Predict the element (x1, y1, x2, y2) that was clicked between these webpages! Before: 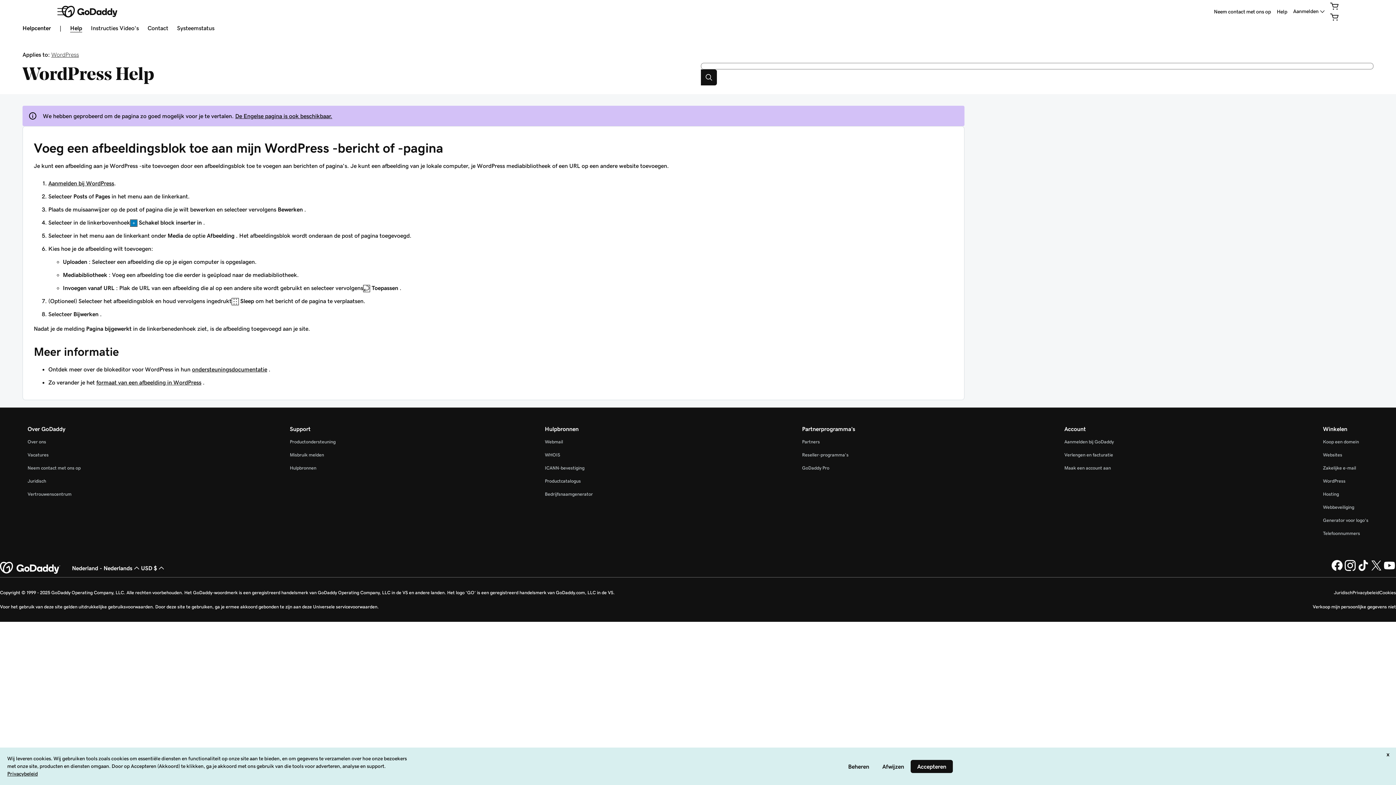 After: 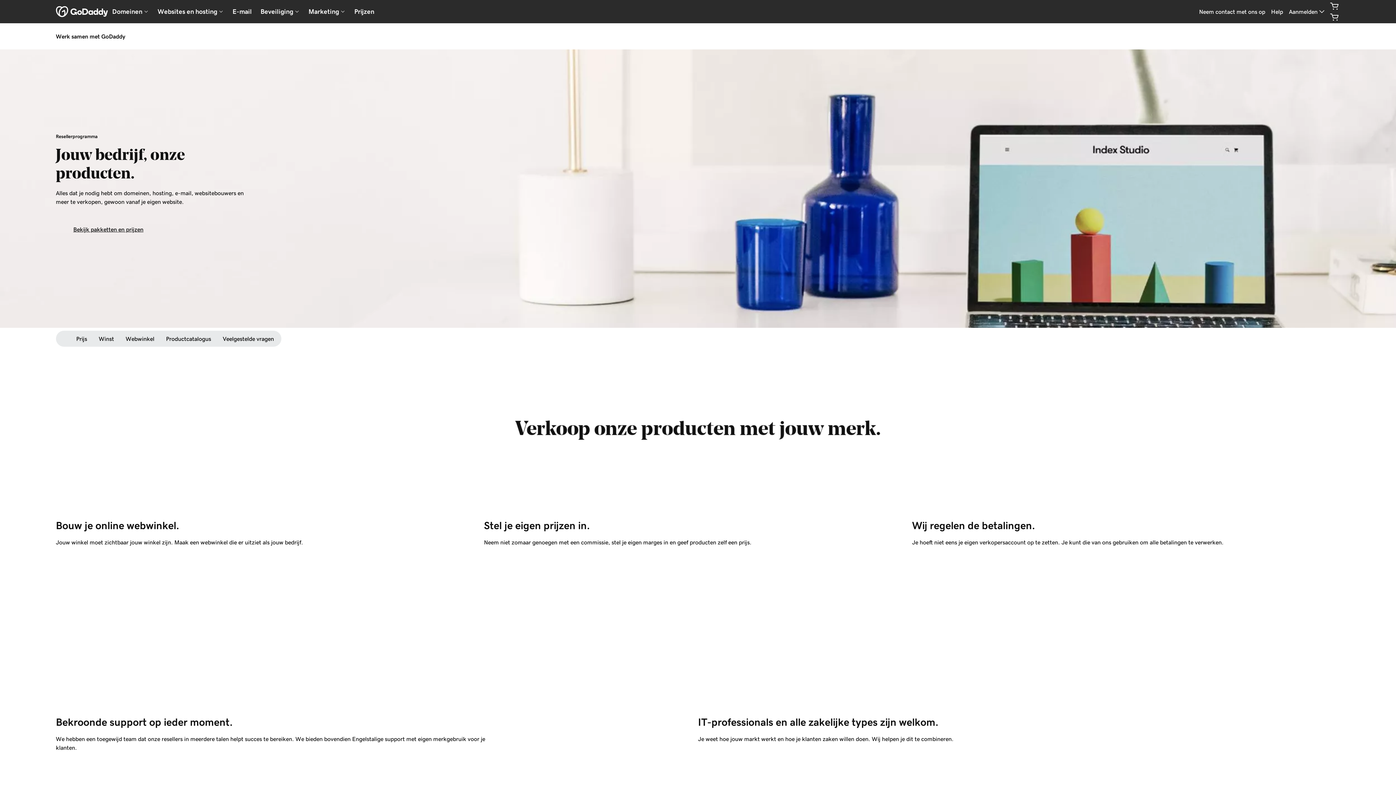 Action: label: Reseller-programma's bbox: (802, 452, 848, 457)